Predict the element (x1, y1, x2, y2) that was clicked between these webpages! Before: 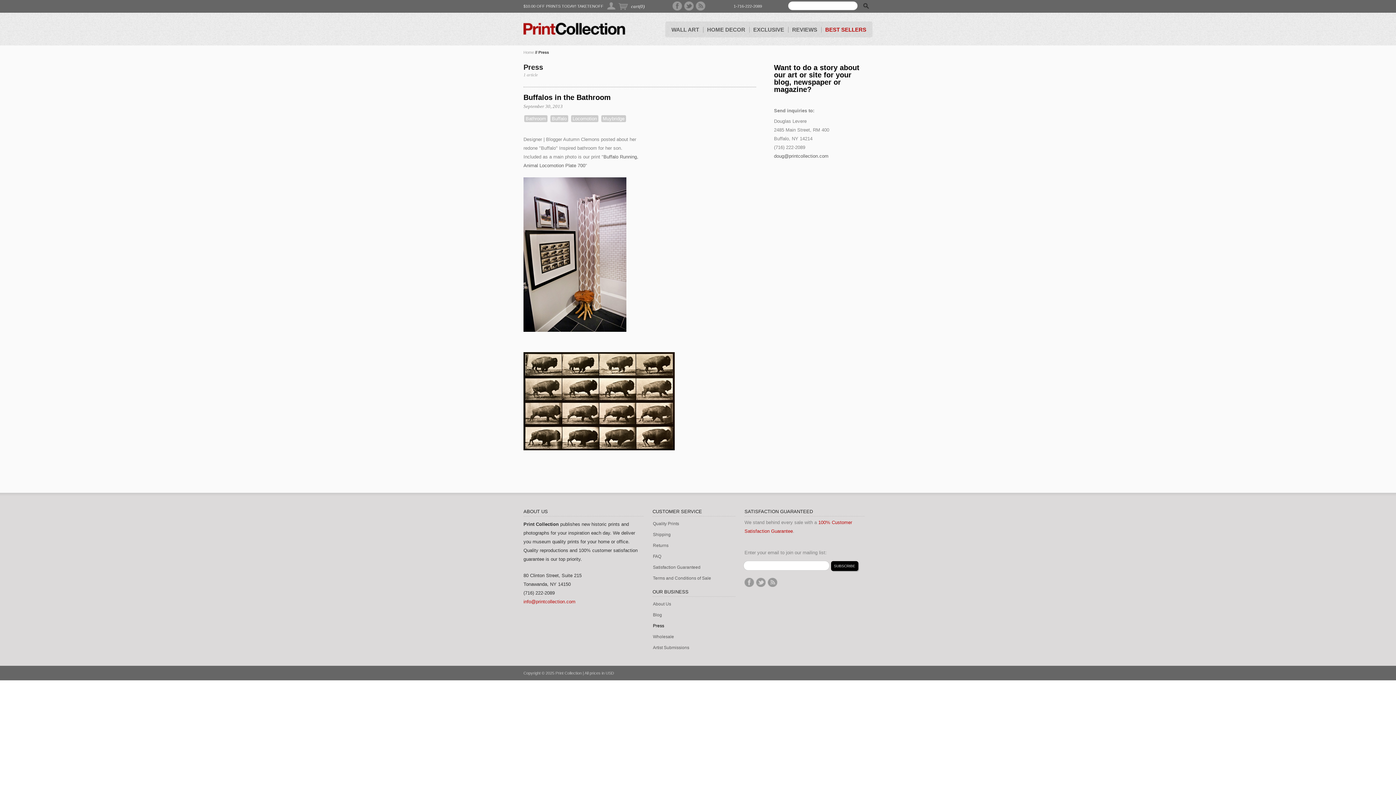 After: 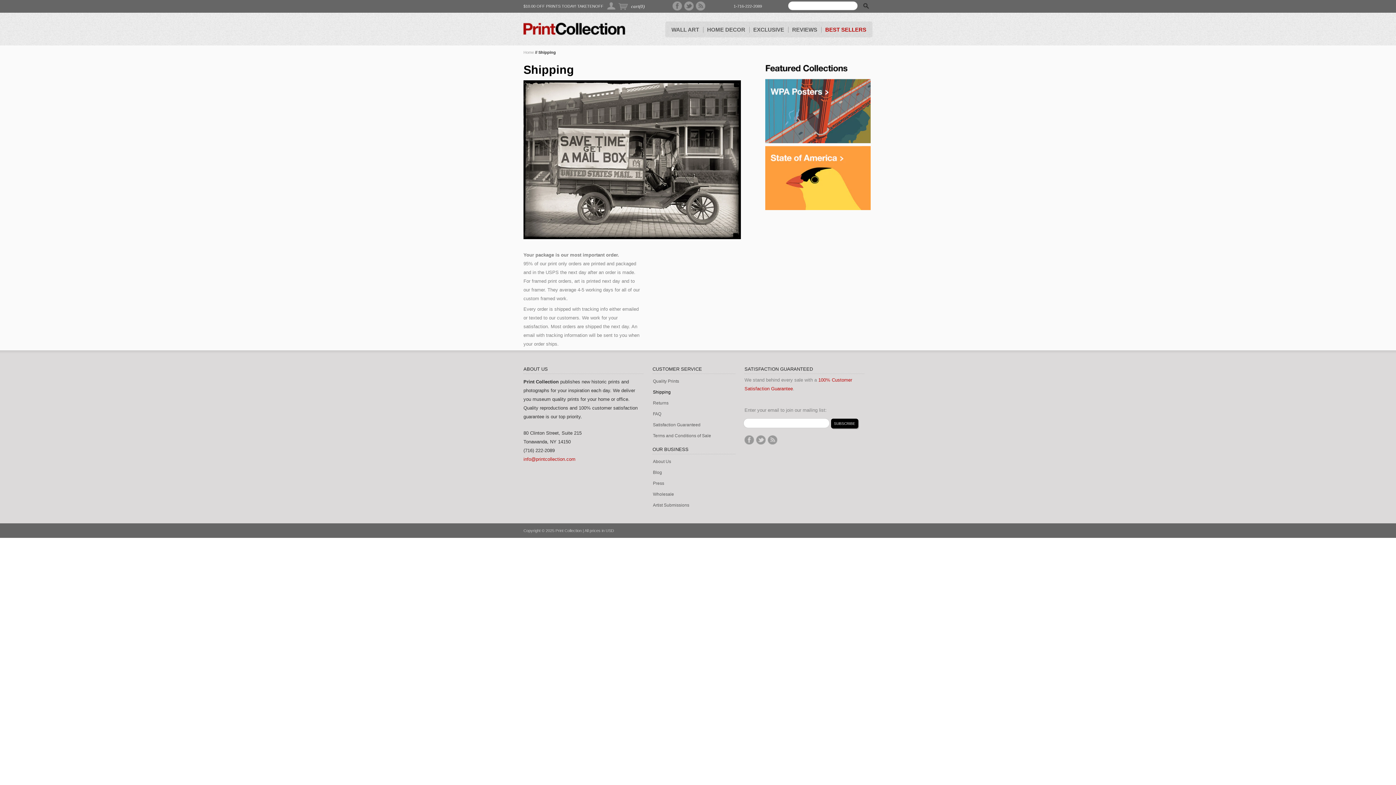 Action: label: Shipping bbox: (653, 533, 735, 536)